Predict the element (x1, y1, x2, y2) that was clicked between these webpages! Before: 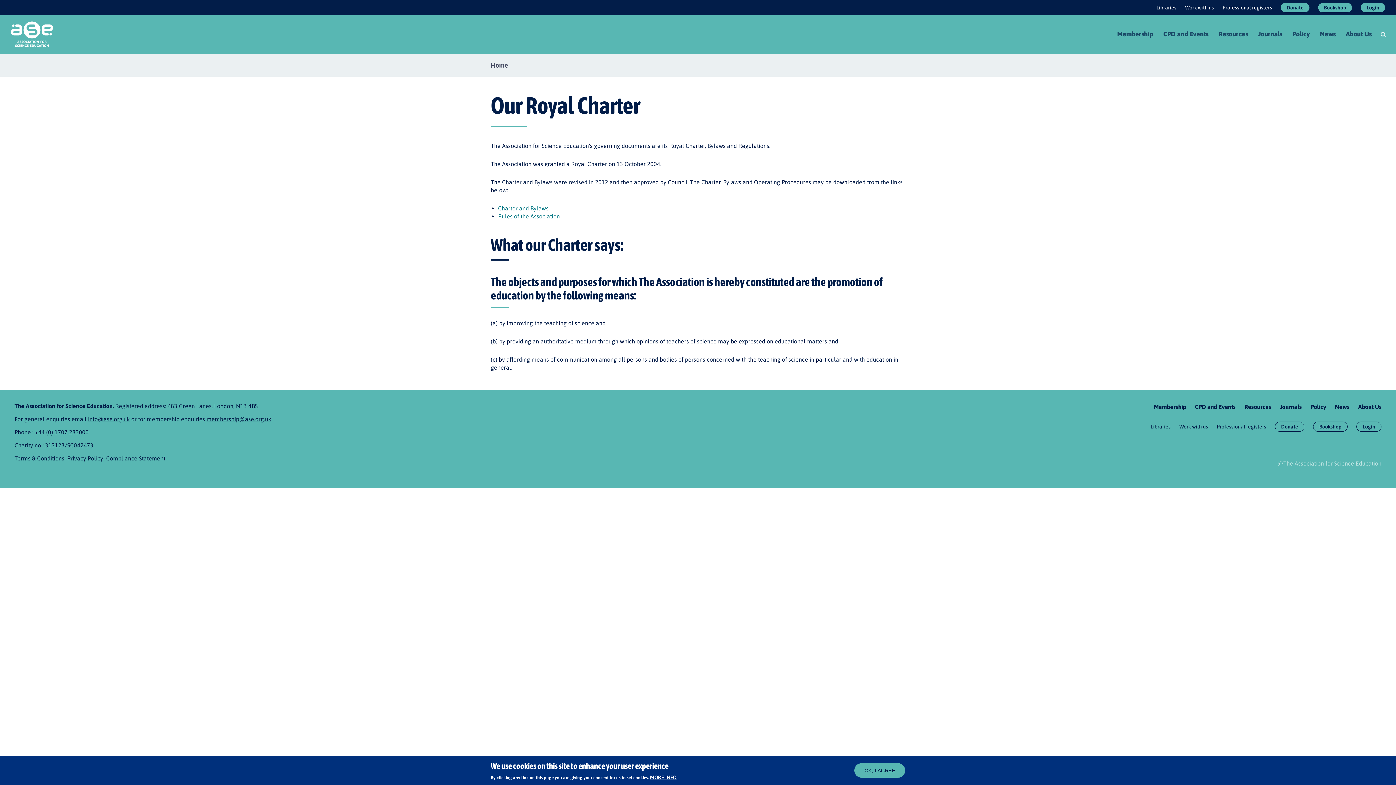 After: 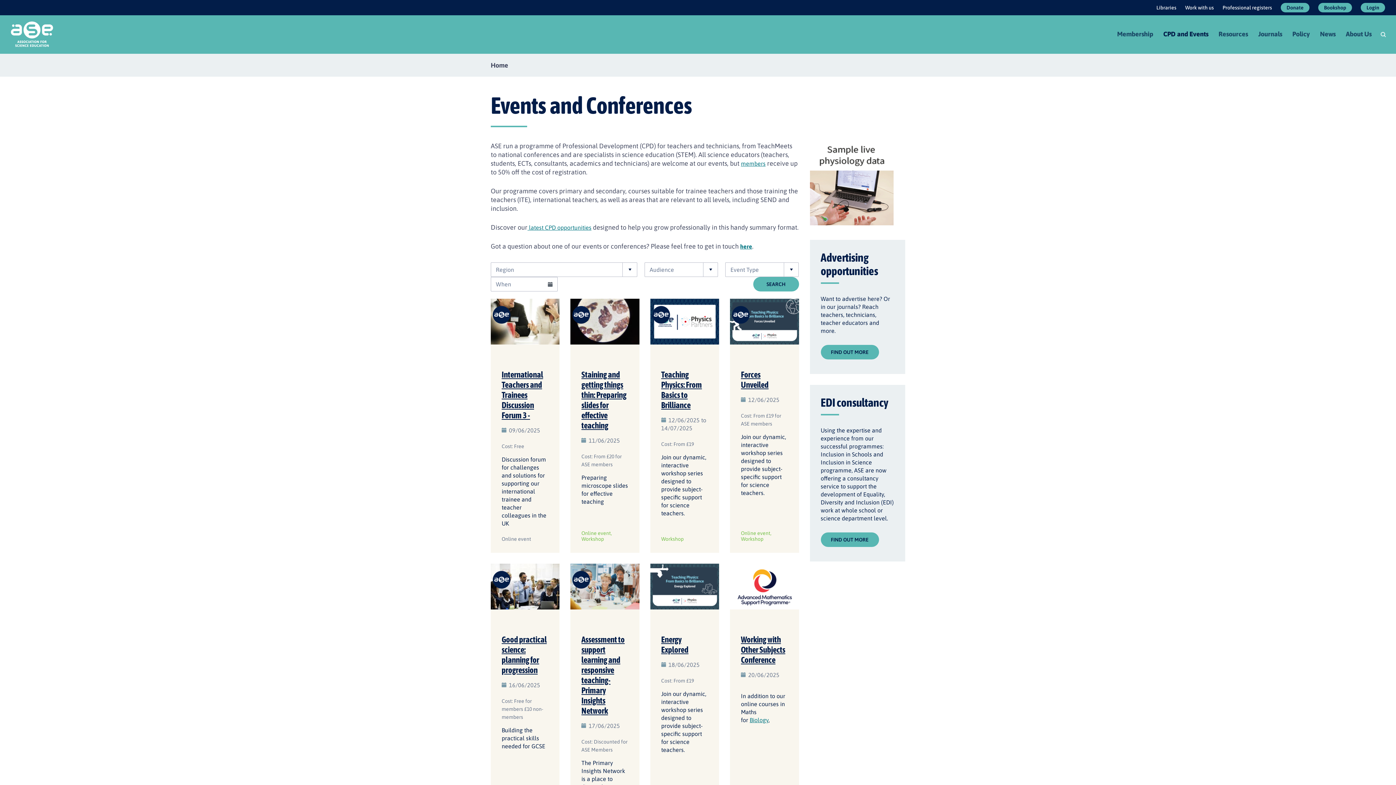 Action: bbox: (1195, 403, 1236, 409) label: CPD and Events